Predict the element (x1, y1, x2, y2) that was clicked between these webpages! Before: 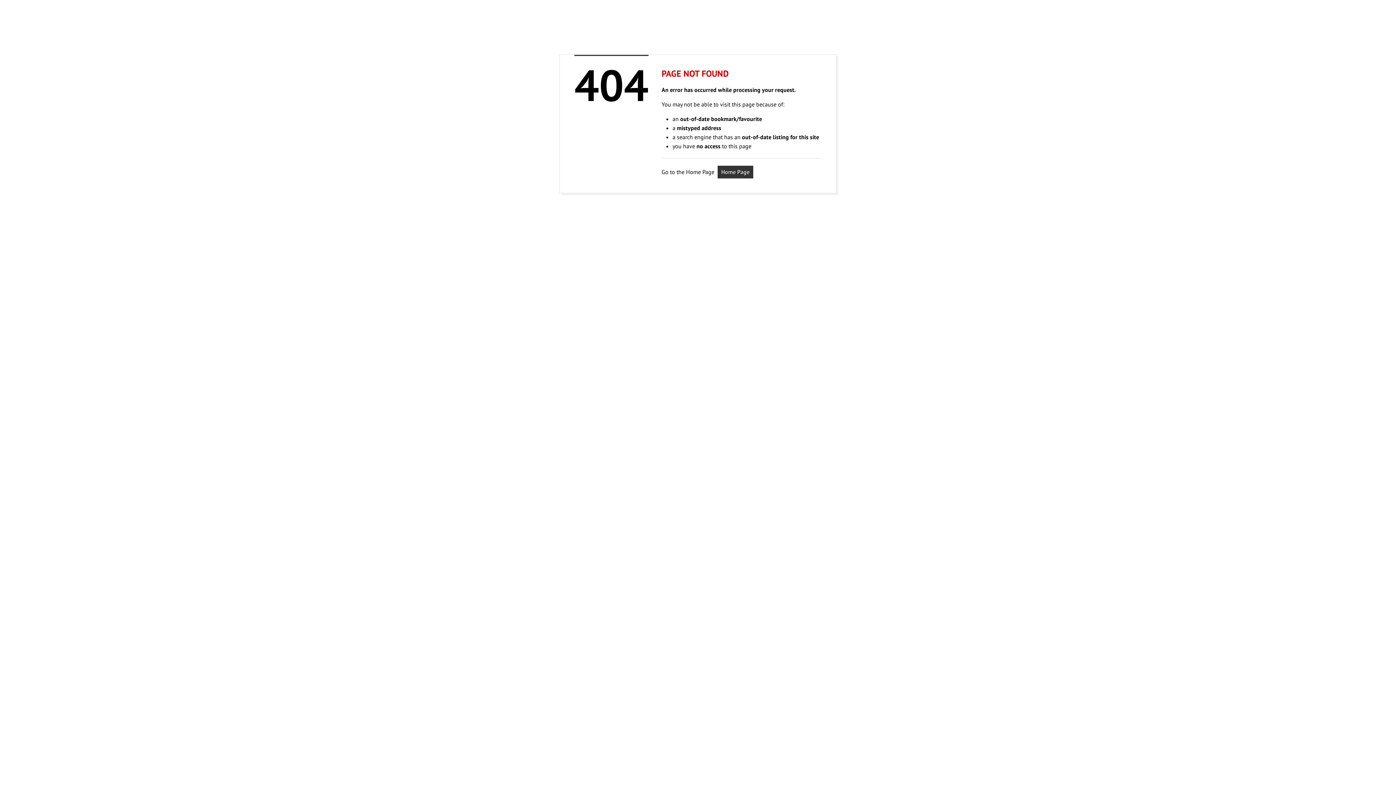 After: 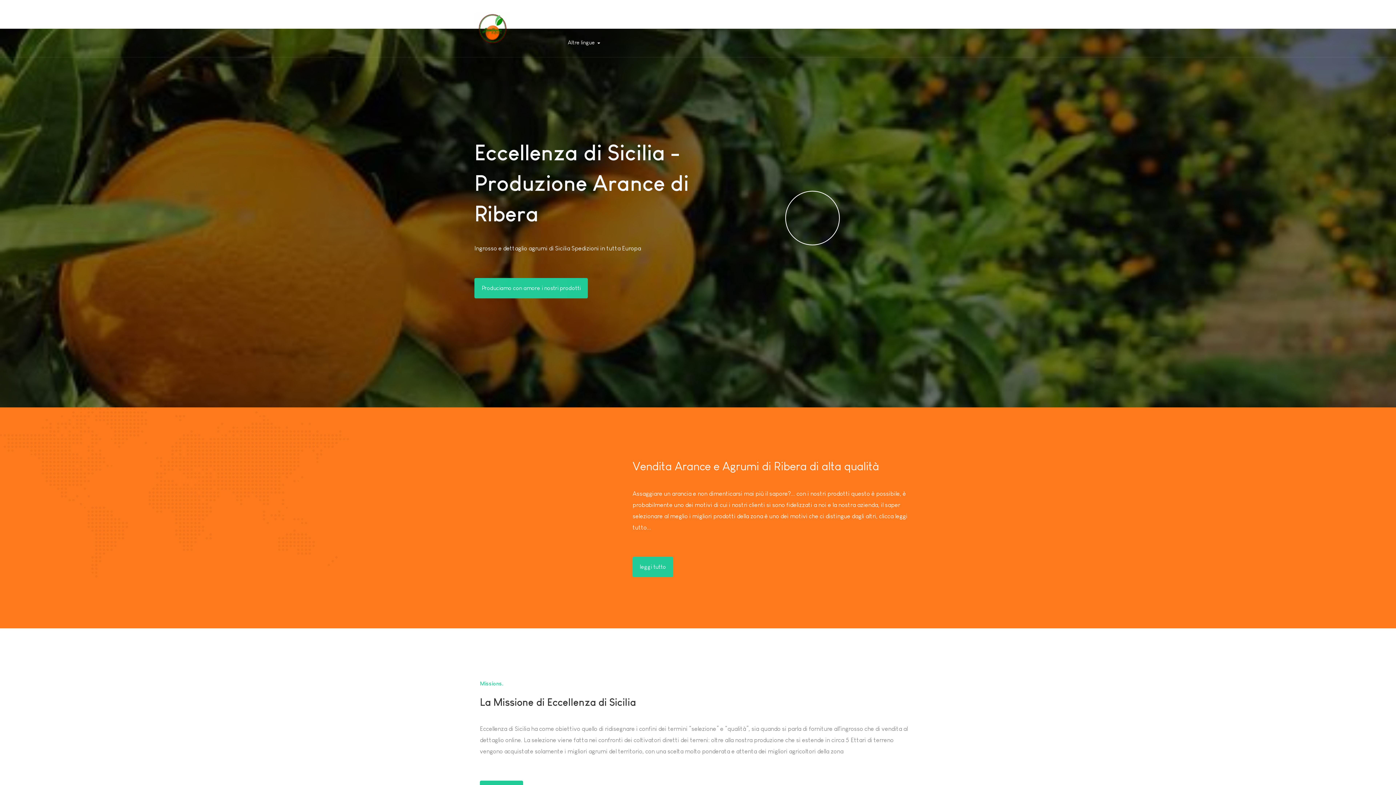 Action: bbox: (717, 165, 753, 178) label: Home Page